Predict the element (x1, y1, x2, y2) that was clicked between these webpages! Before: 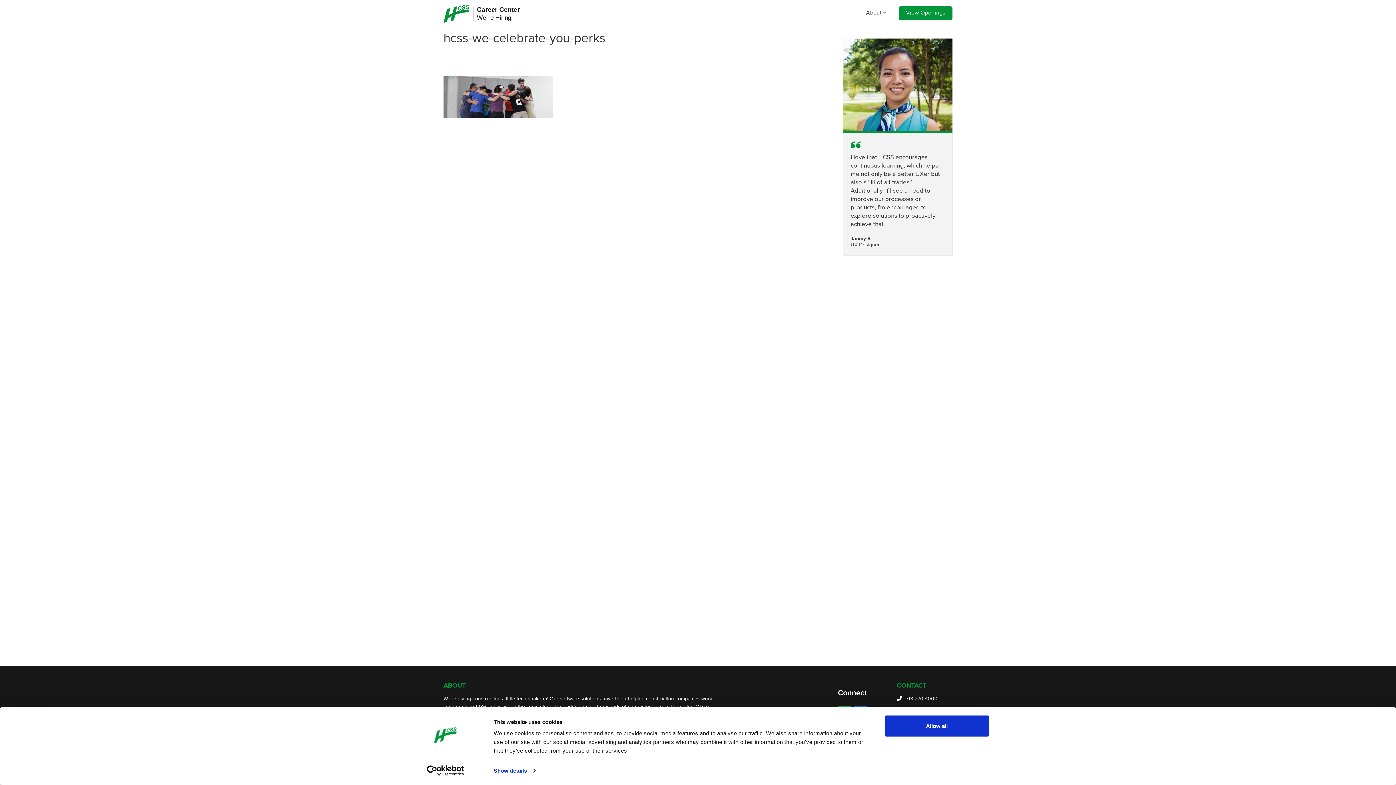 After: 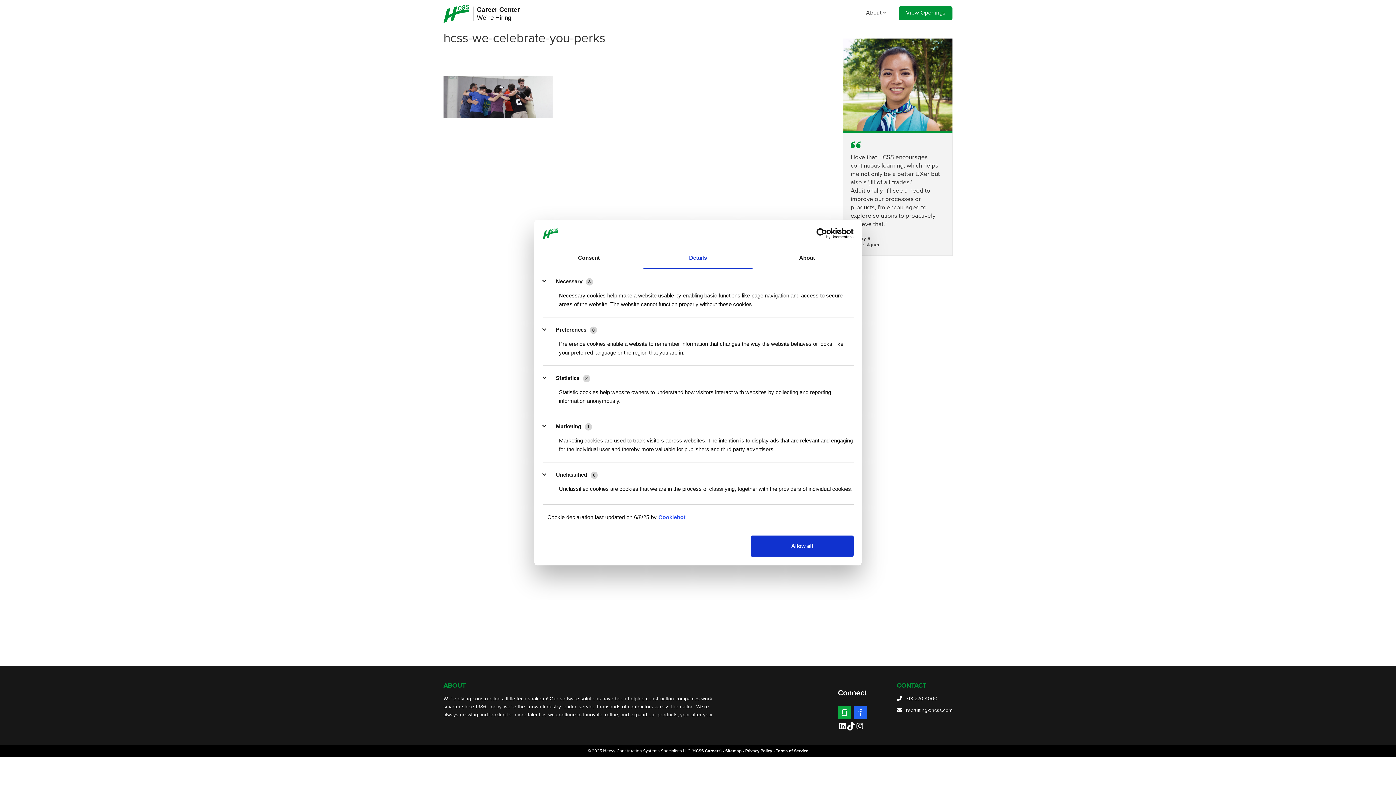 Action: label: Show details bbox: (493, 765, 535, 776)